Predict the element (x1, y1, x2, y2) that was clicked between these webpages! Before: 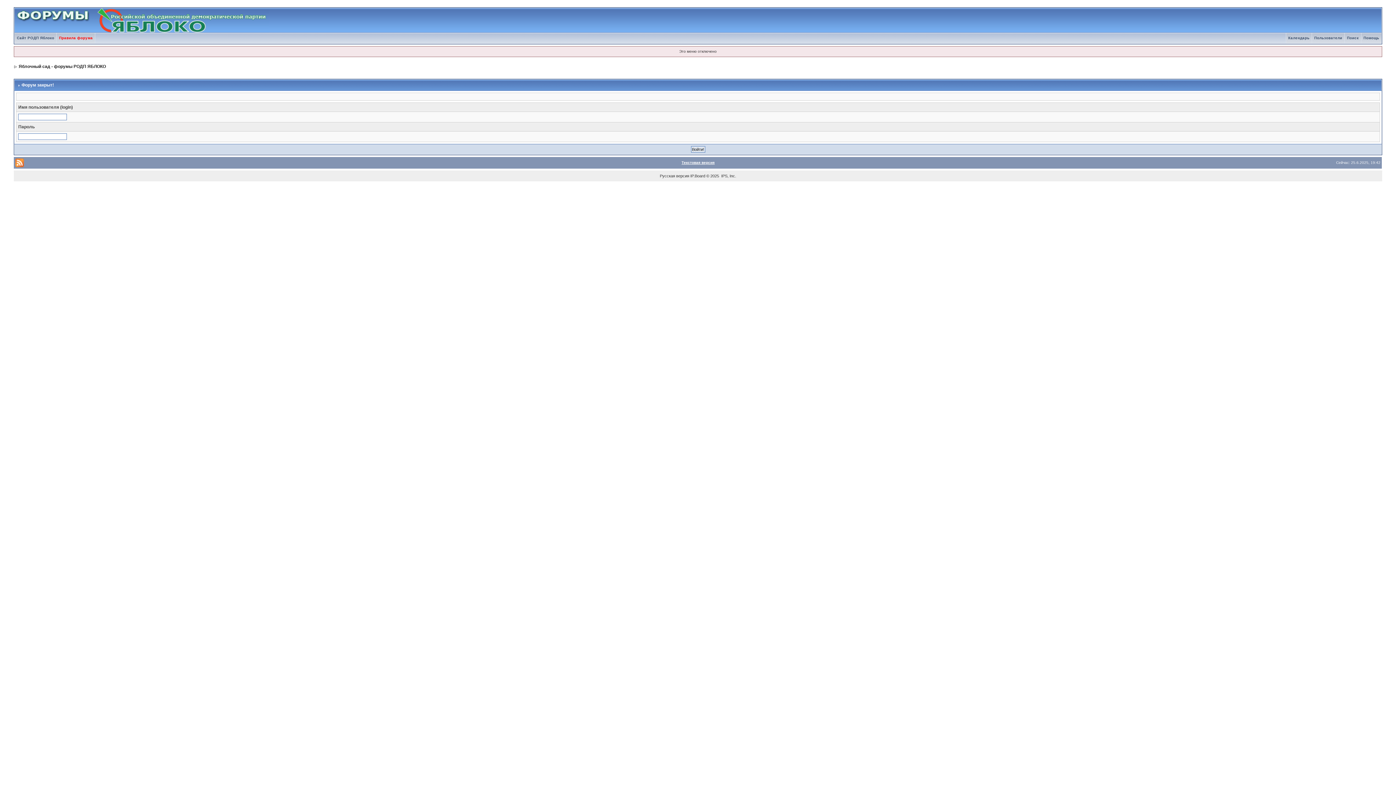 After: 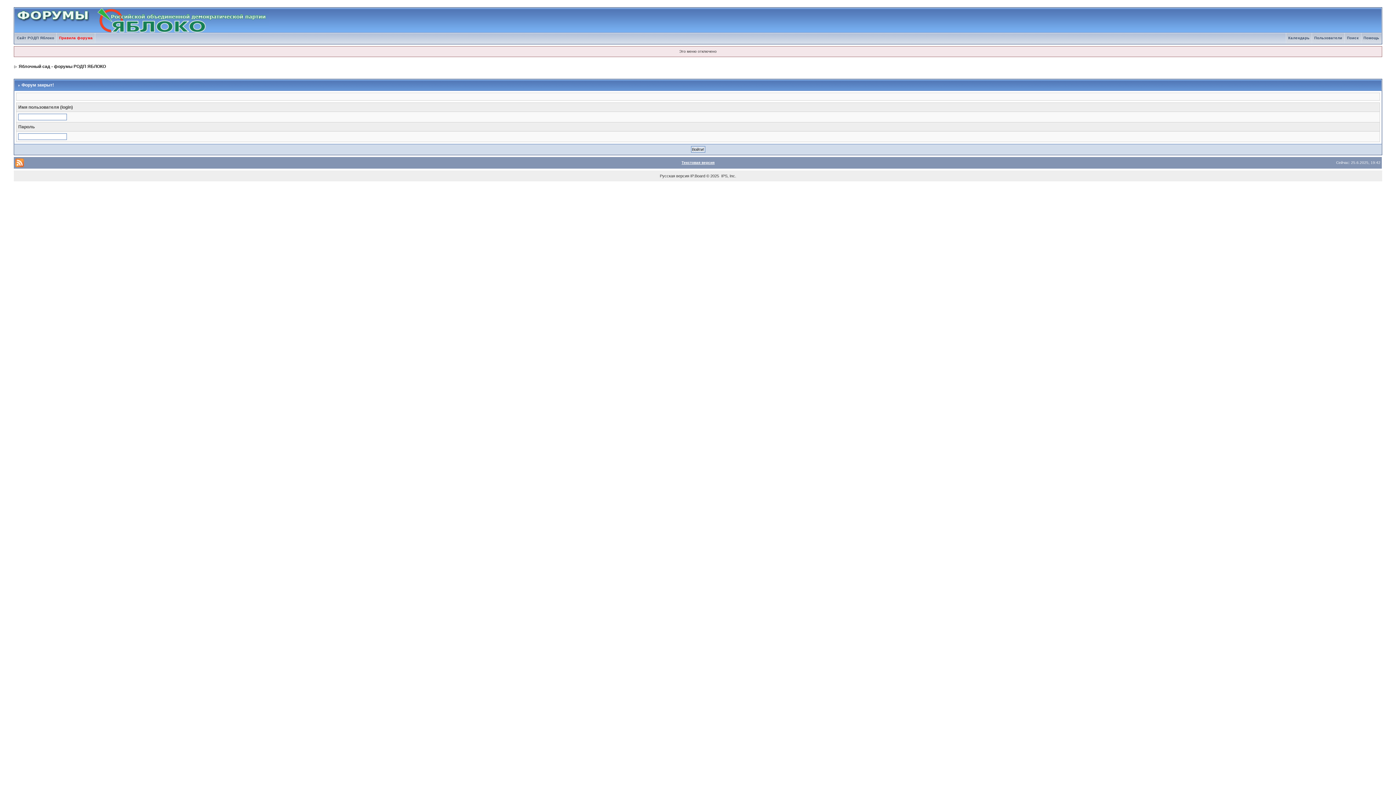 Action: label: Пользователи bbox: (1312, 36, 1344, 40)